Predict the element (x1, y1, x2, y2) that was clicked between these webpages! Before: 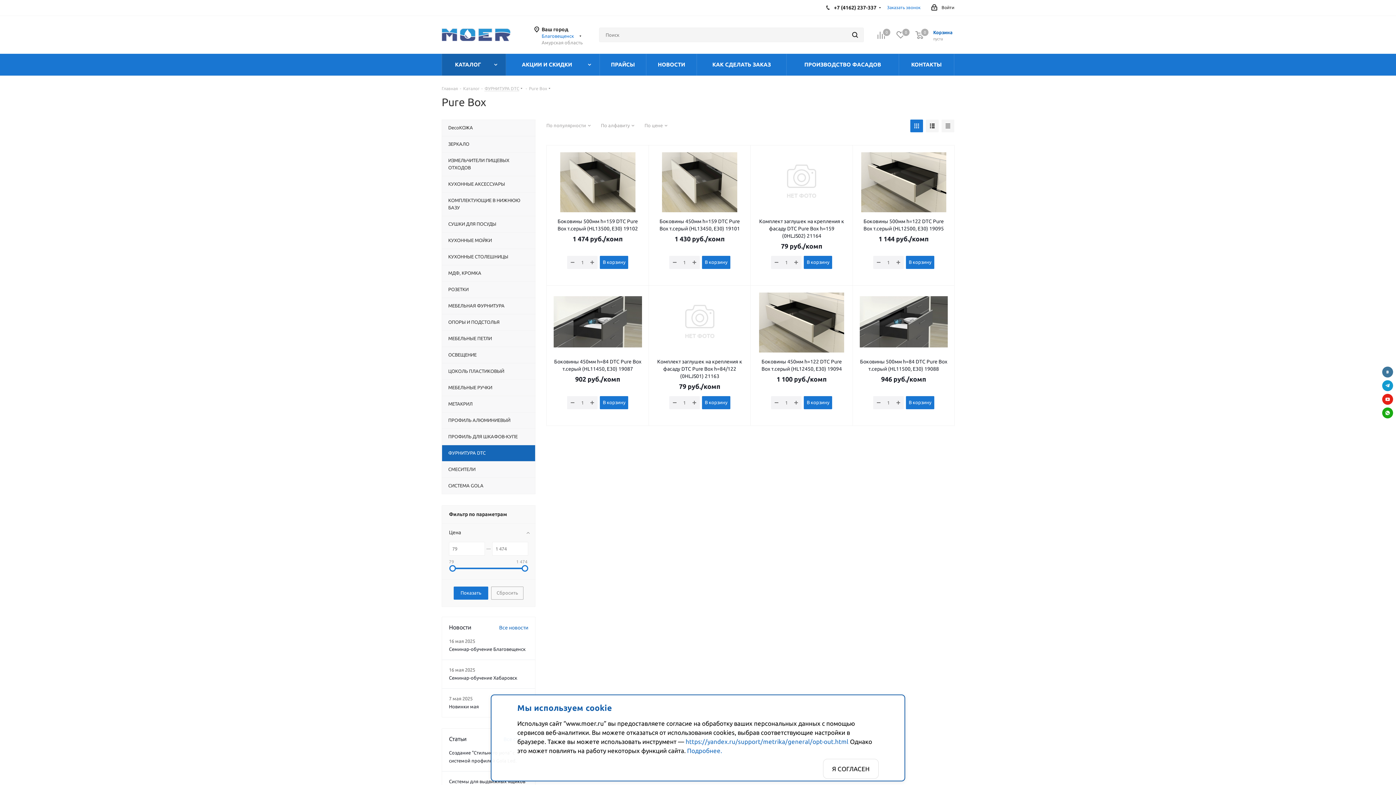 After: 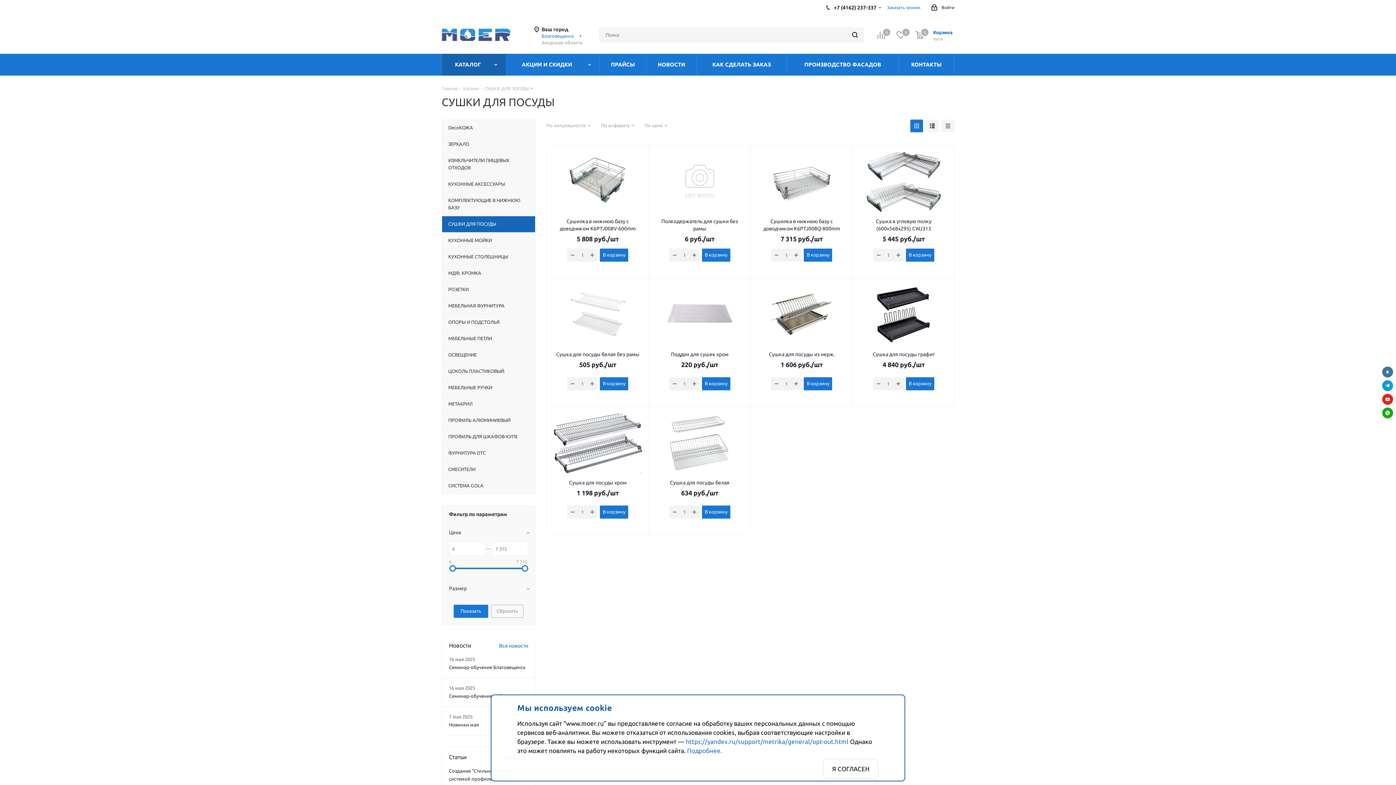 Action: bbox: (441, 216, 535, 232) label: СУШКИ ДЛЯ ПОСУДЫ